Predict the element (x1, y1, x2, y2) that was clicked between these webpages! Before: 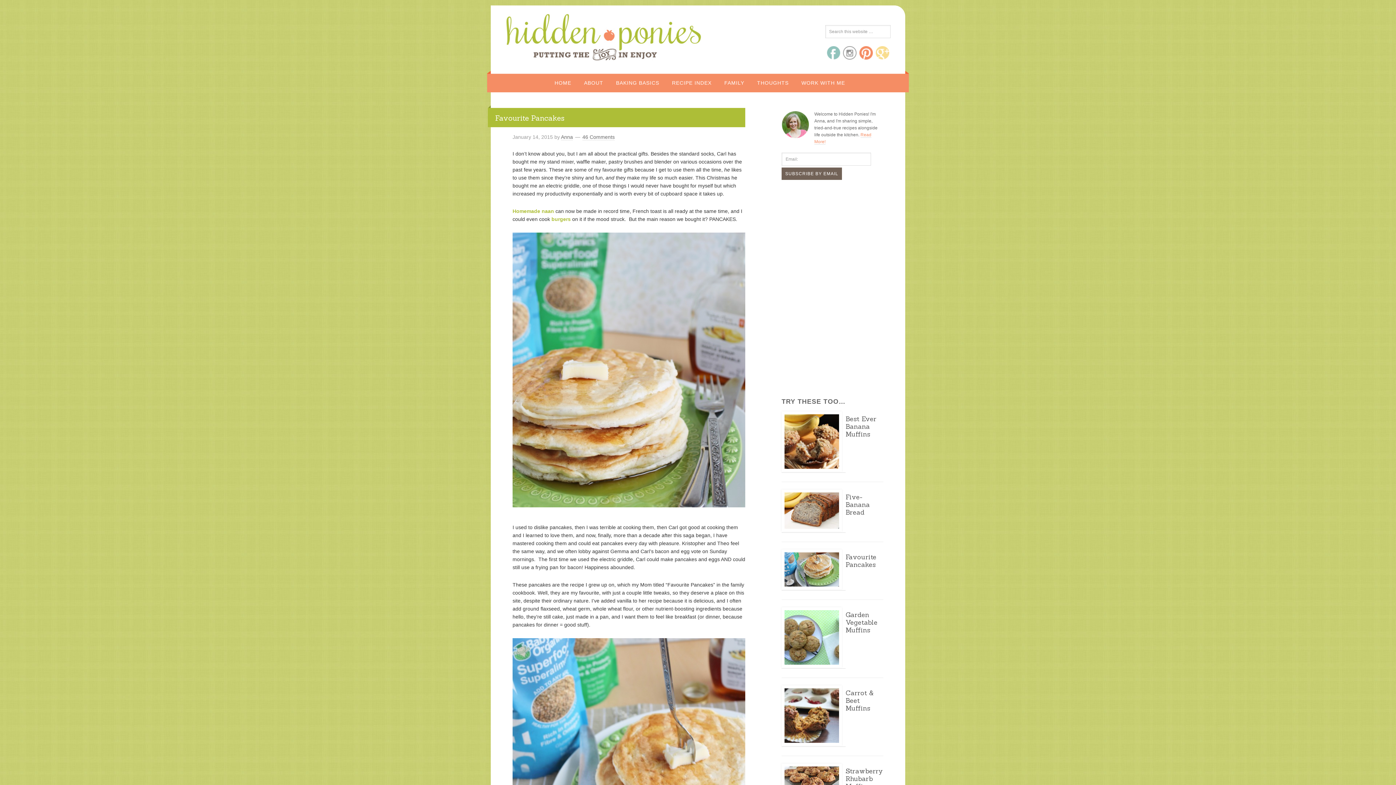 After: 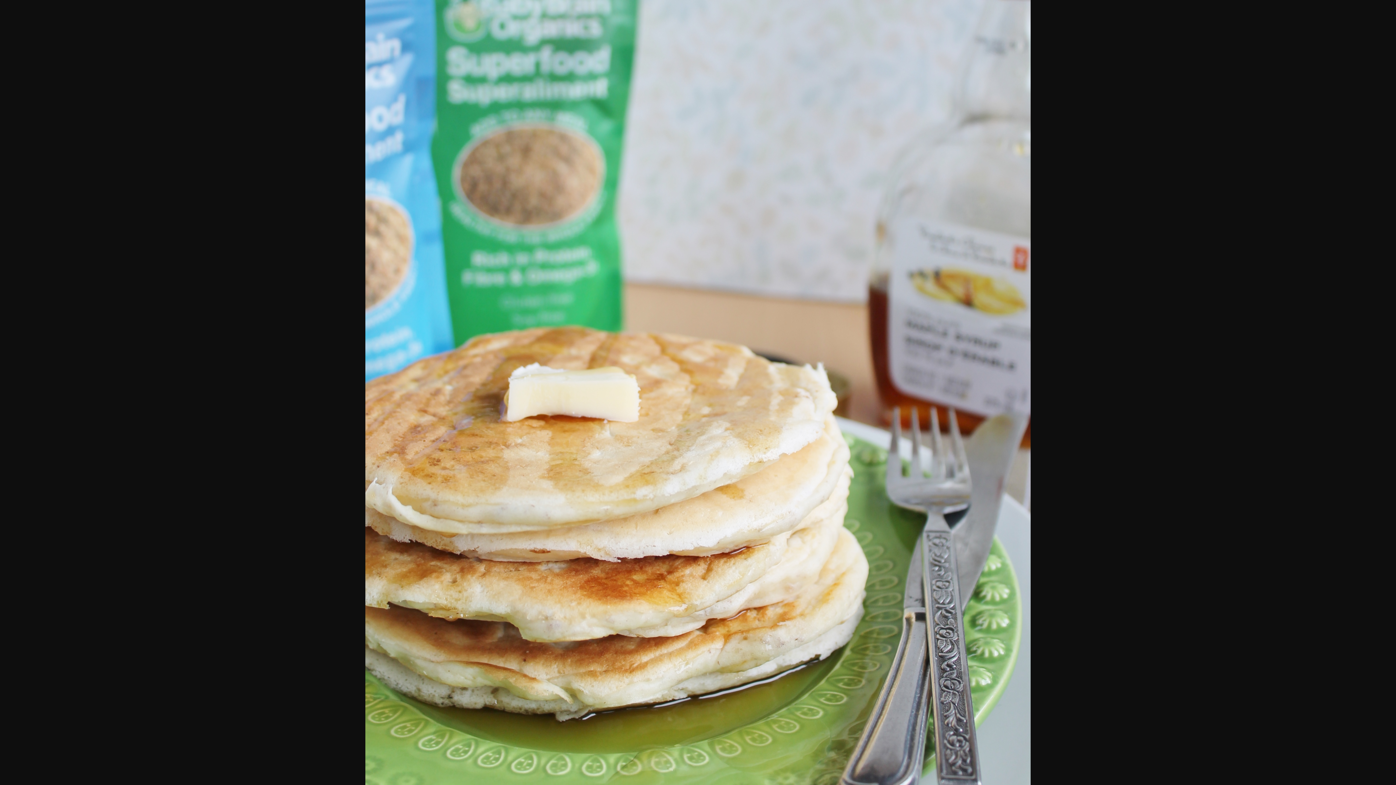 Action: bbox: (512, 507, 745, 513)